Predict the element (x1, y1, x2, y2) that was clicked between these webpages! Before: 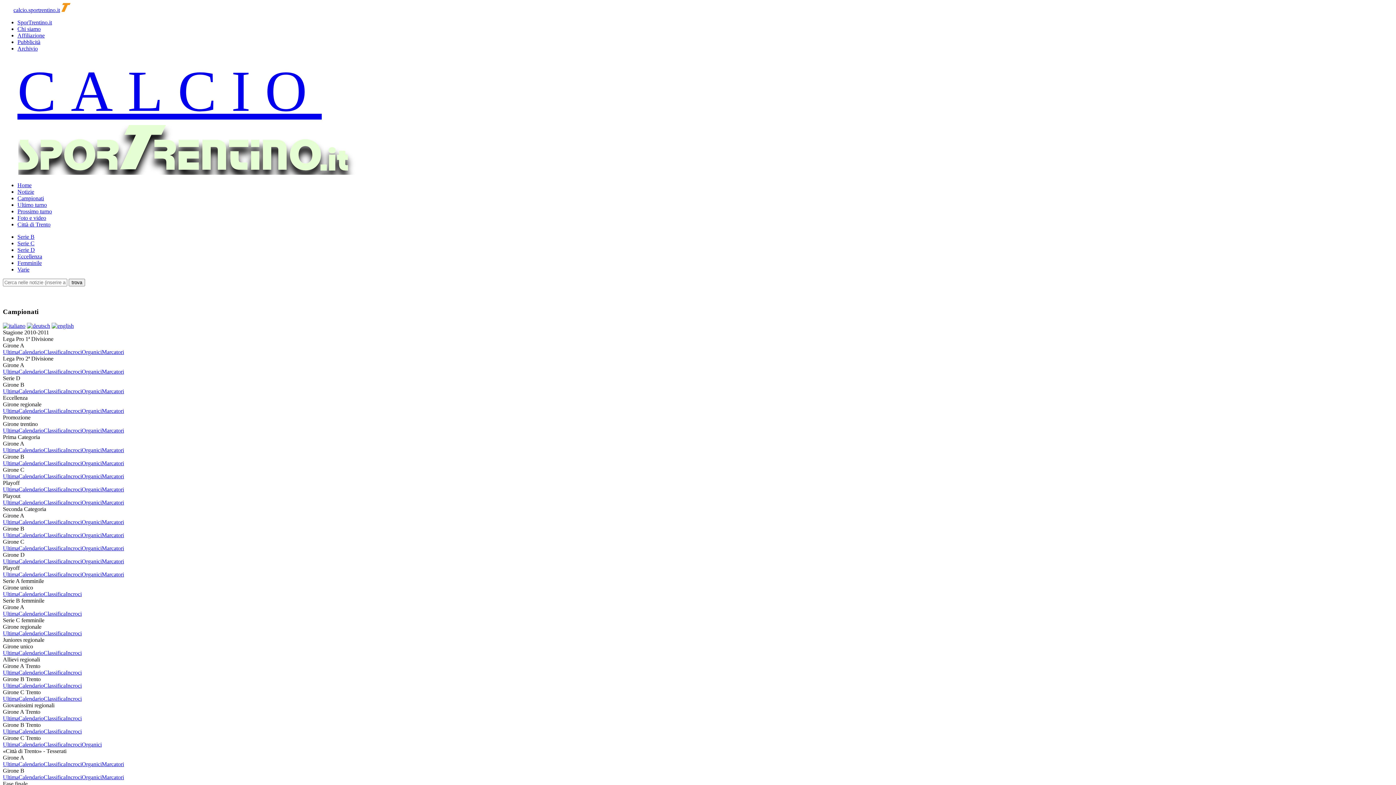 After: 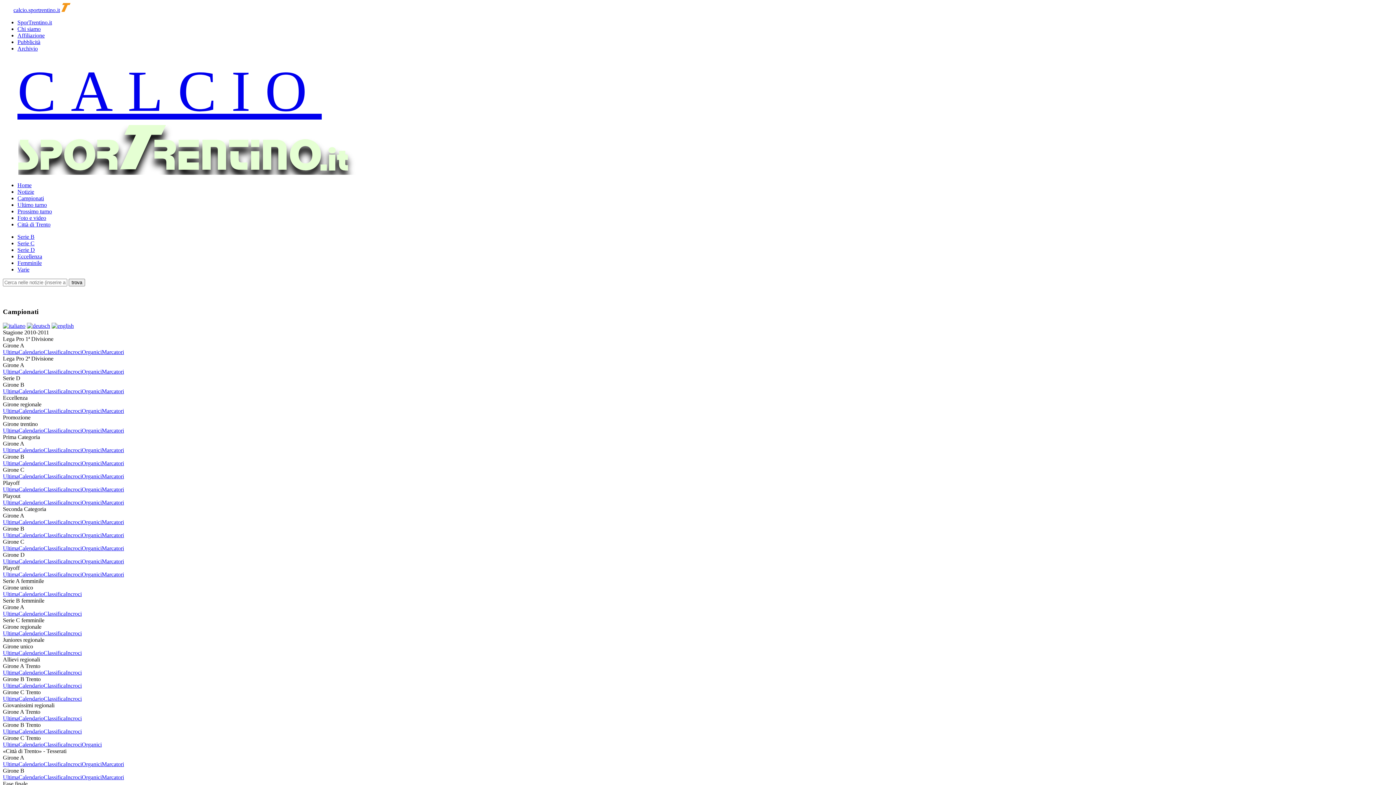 Action: label: Classifica bbox: (43, 388, 65, 394)